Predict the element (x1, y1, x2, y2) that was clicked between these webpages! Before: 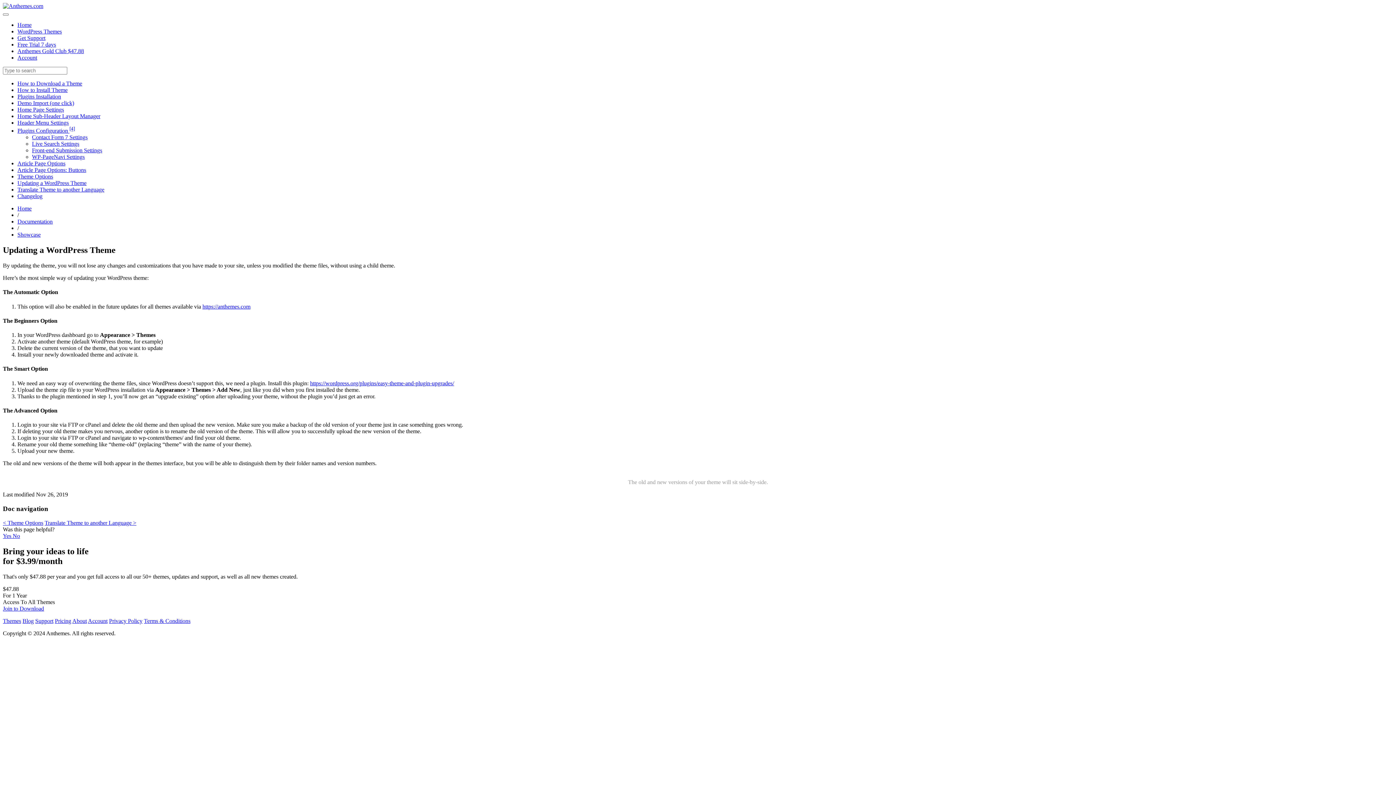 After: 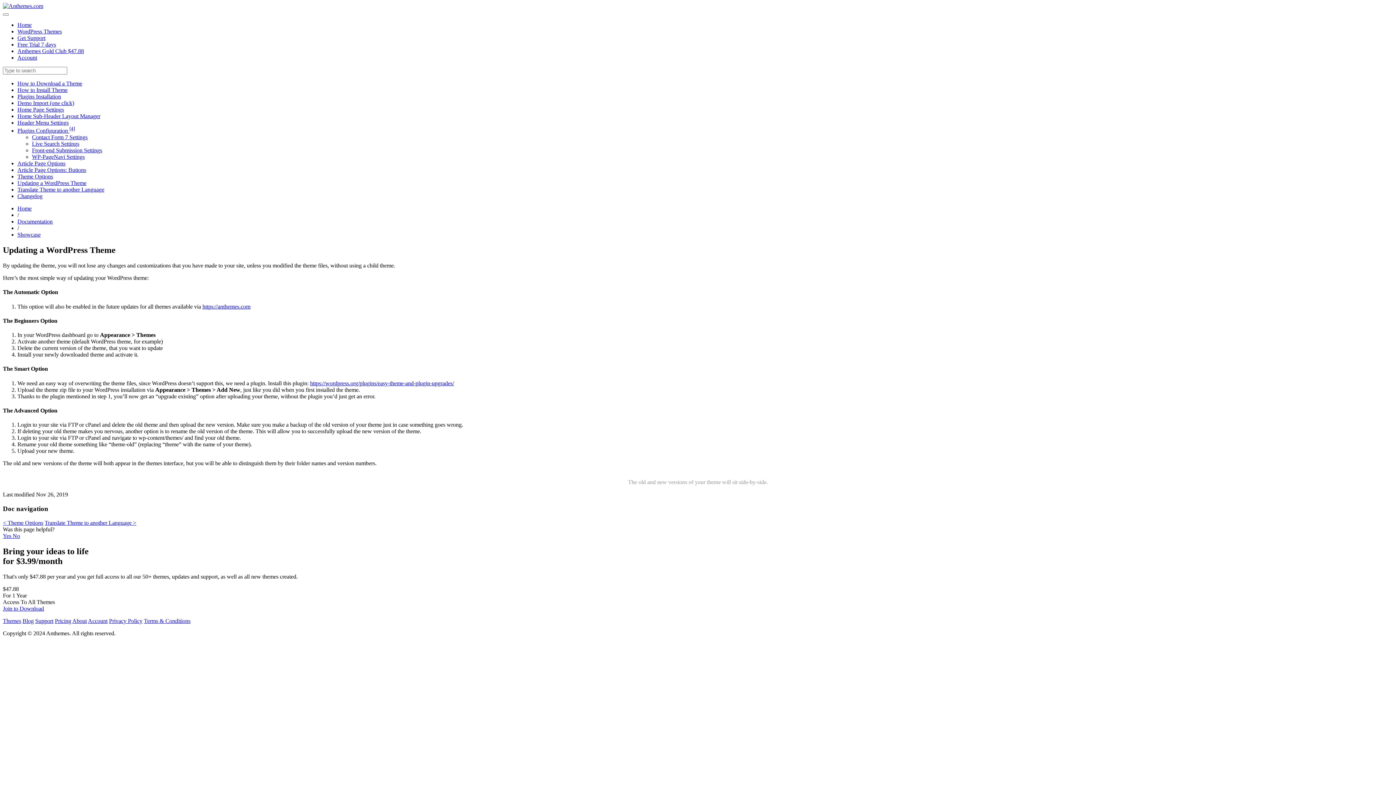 Action: label: Updating a WordPress Theme bbox: (17, 180, 86, 186)